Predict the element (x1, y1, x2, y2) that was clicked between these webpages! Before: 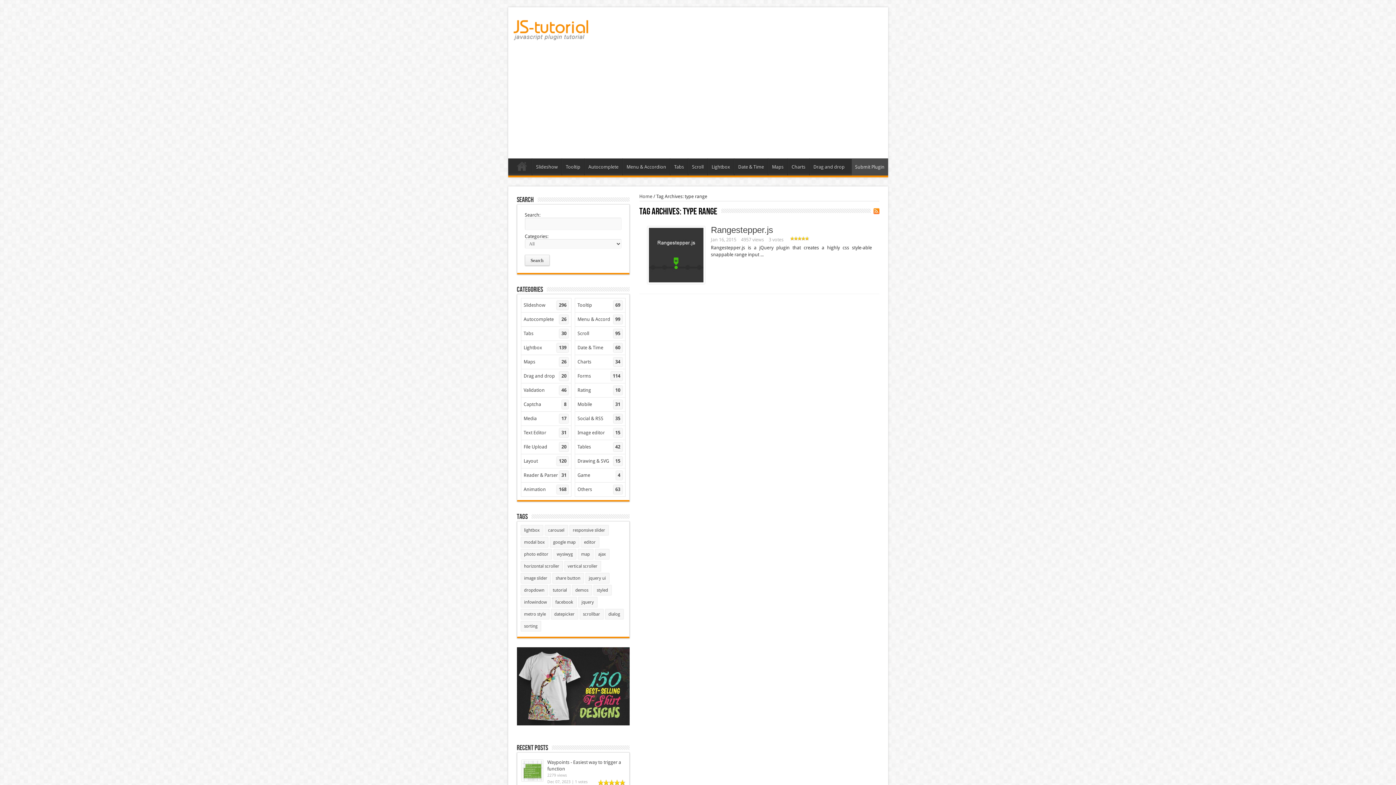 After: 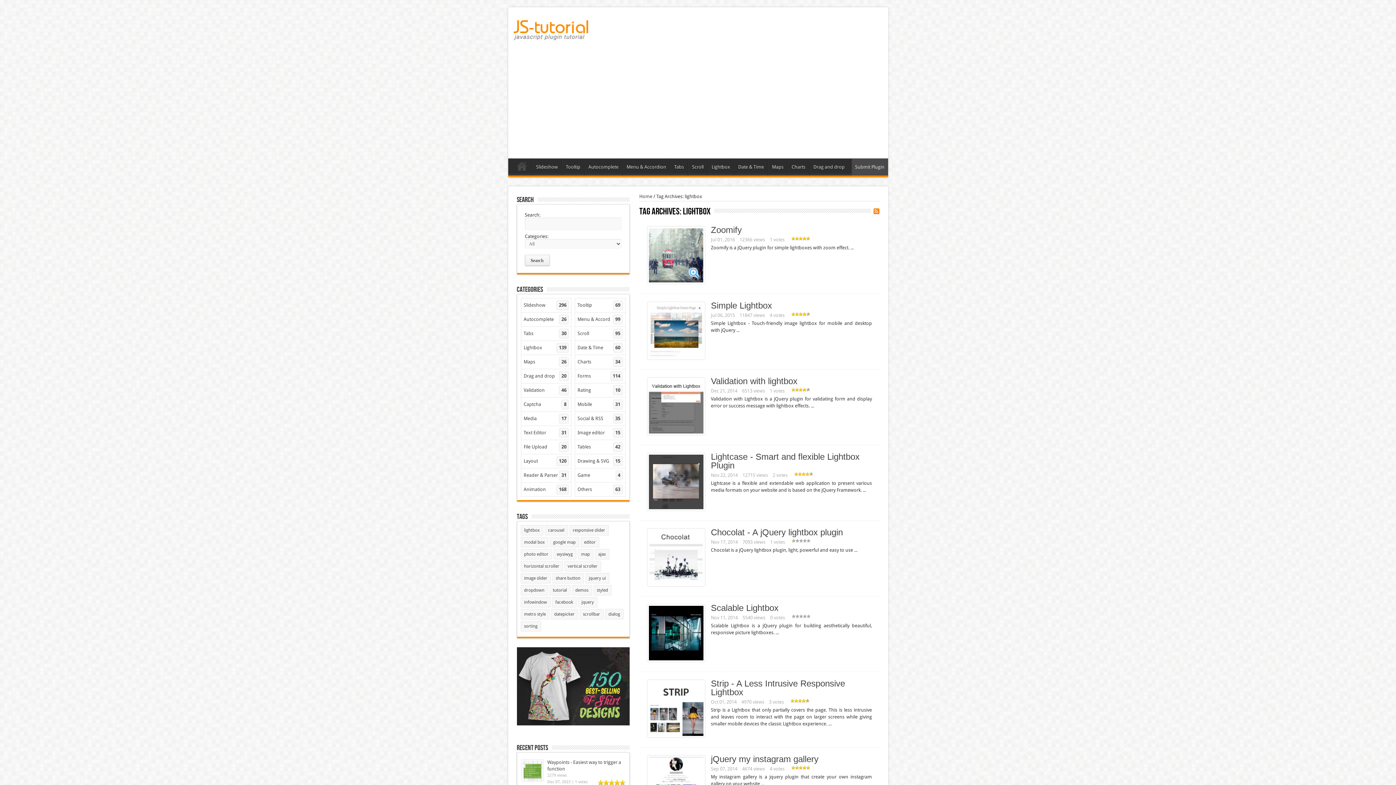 Action: label: lightbox bbox: (520, 525, 543, 535)